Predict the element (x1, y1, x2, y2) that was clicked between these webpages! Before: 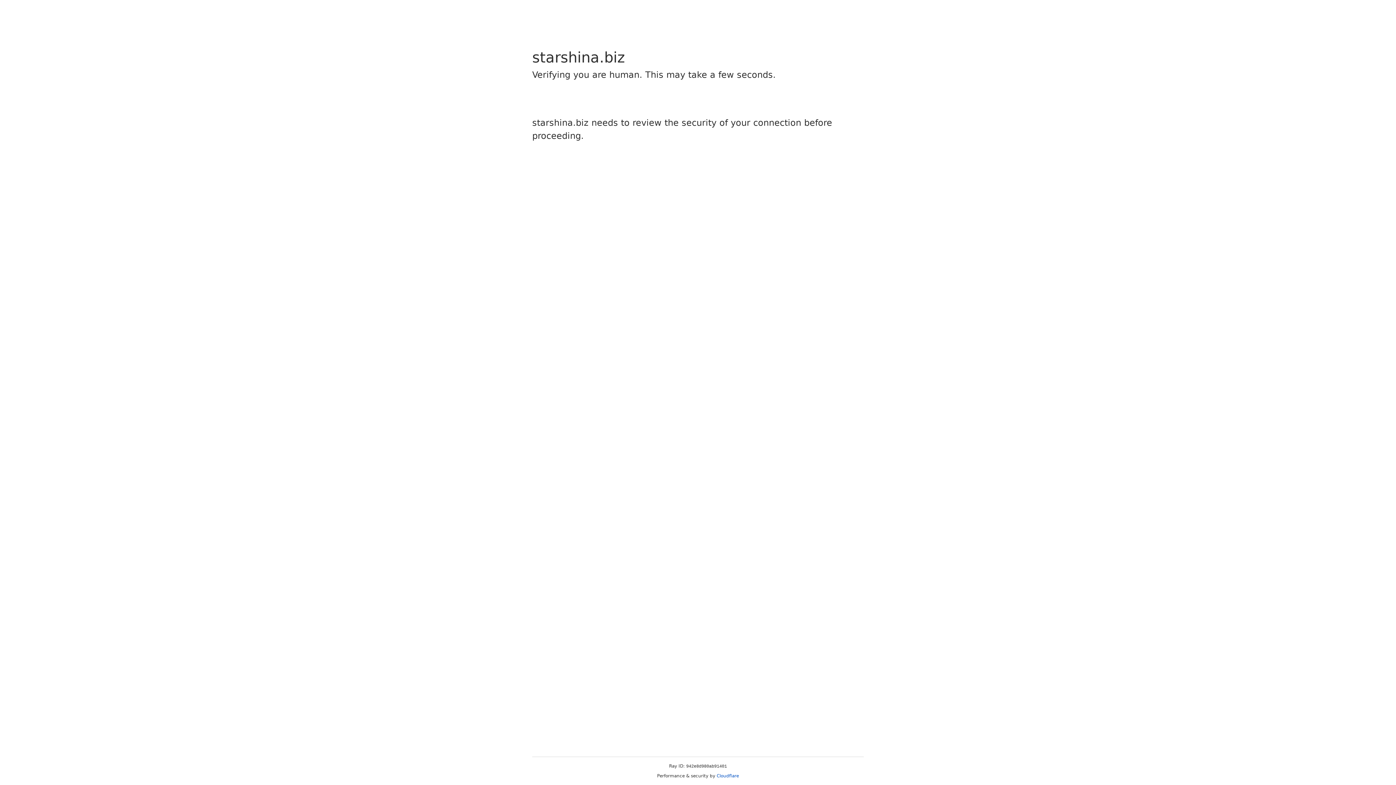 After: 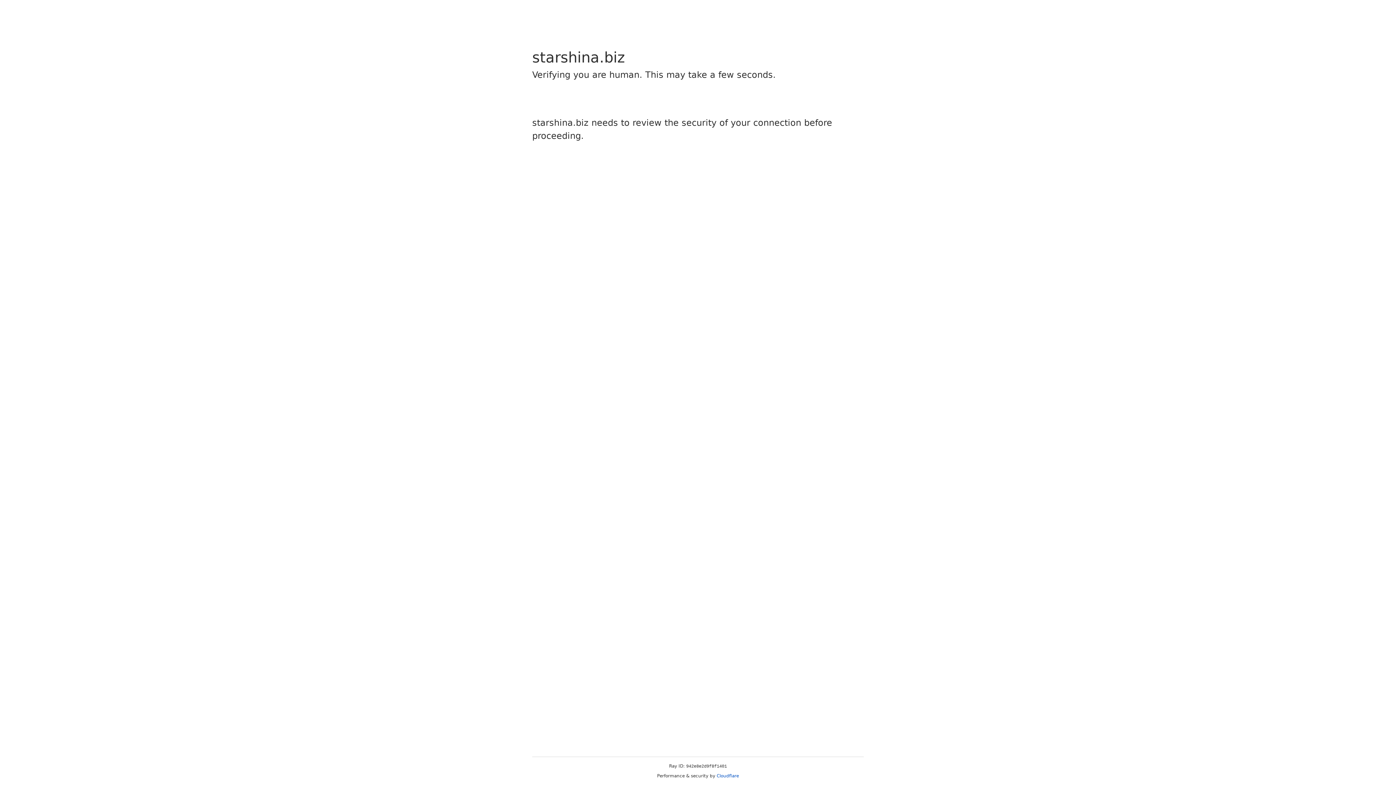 Action: bbox: (716, 773, 739, 778) label: Cloudflare